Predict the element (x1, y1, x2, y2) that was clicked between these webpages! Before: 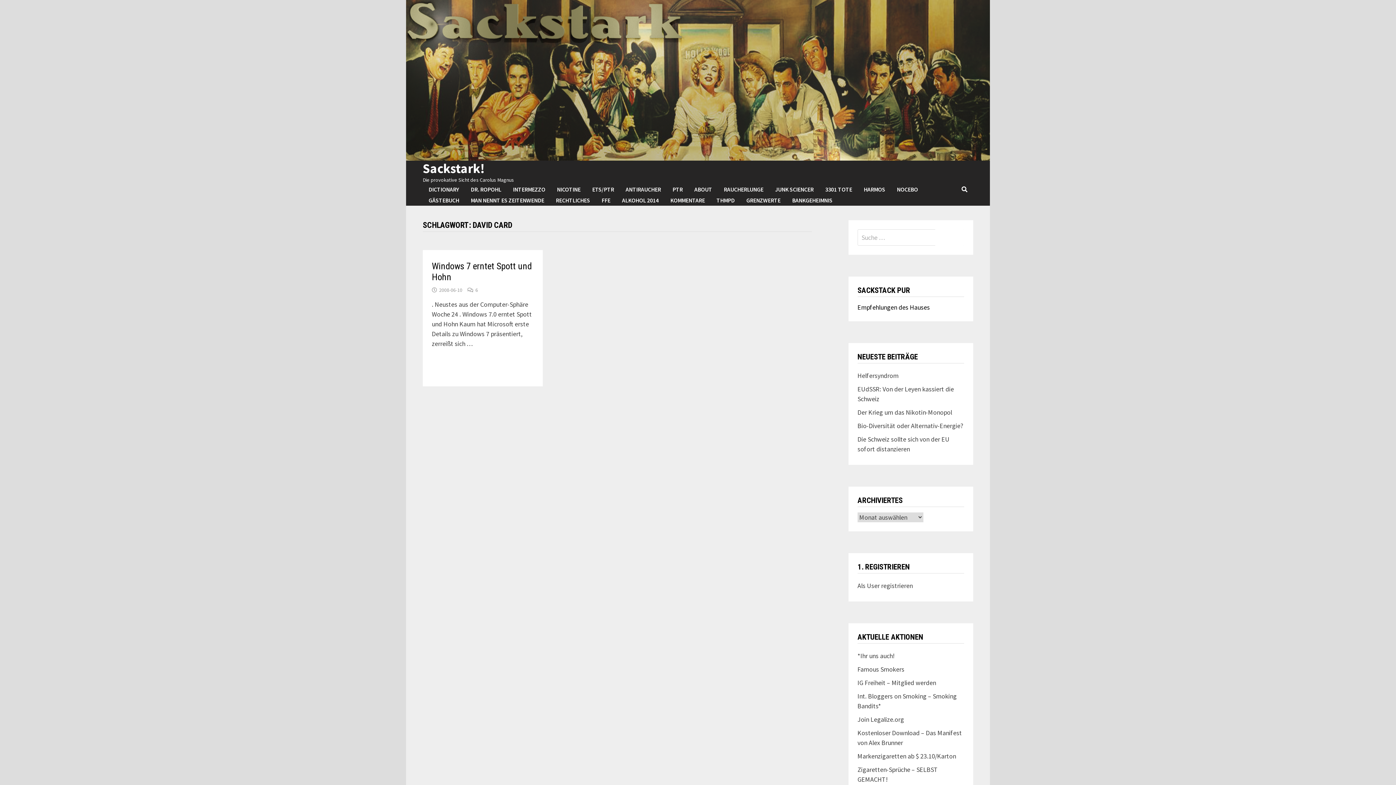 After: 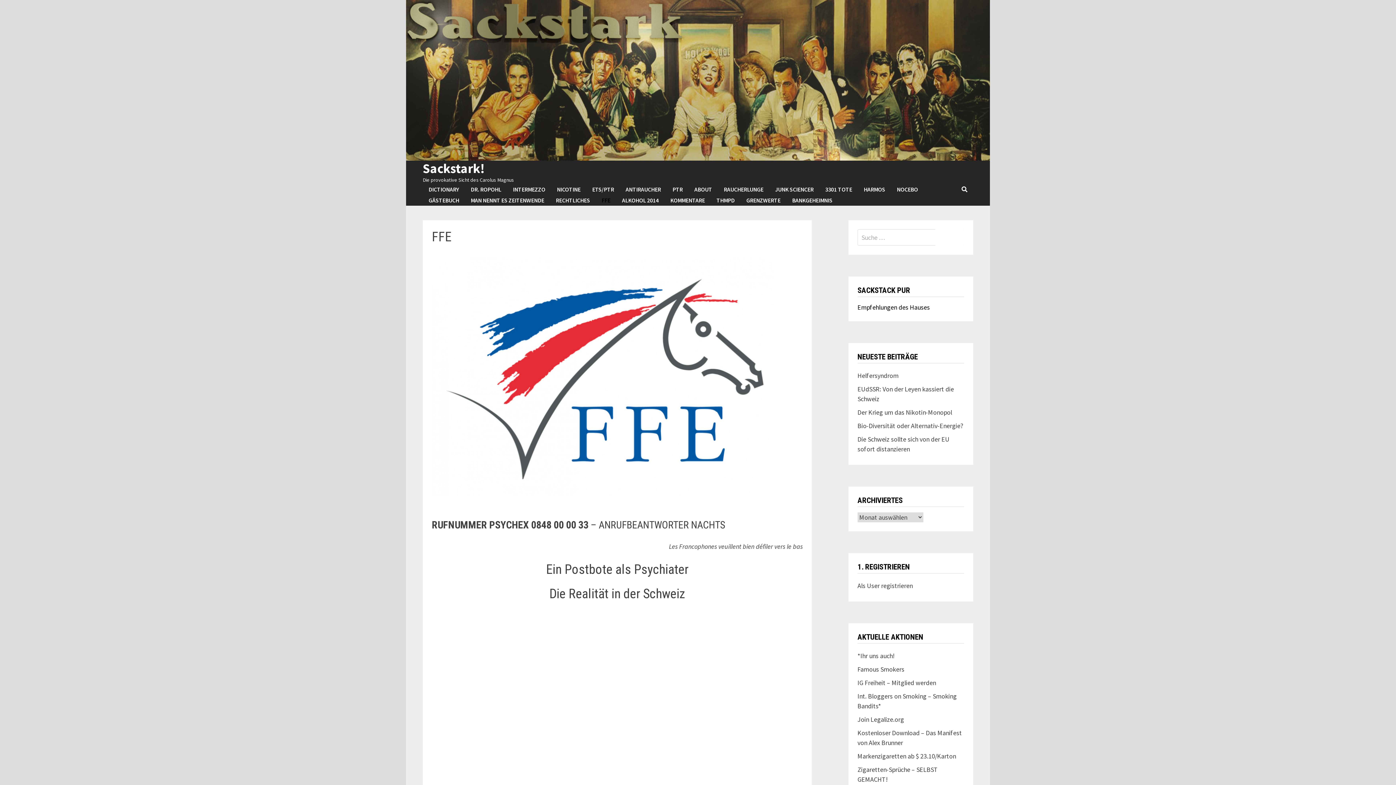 Action: bbox: (595, 194, 616, 205) label: FFE